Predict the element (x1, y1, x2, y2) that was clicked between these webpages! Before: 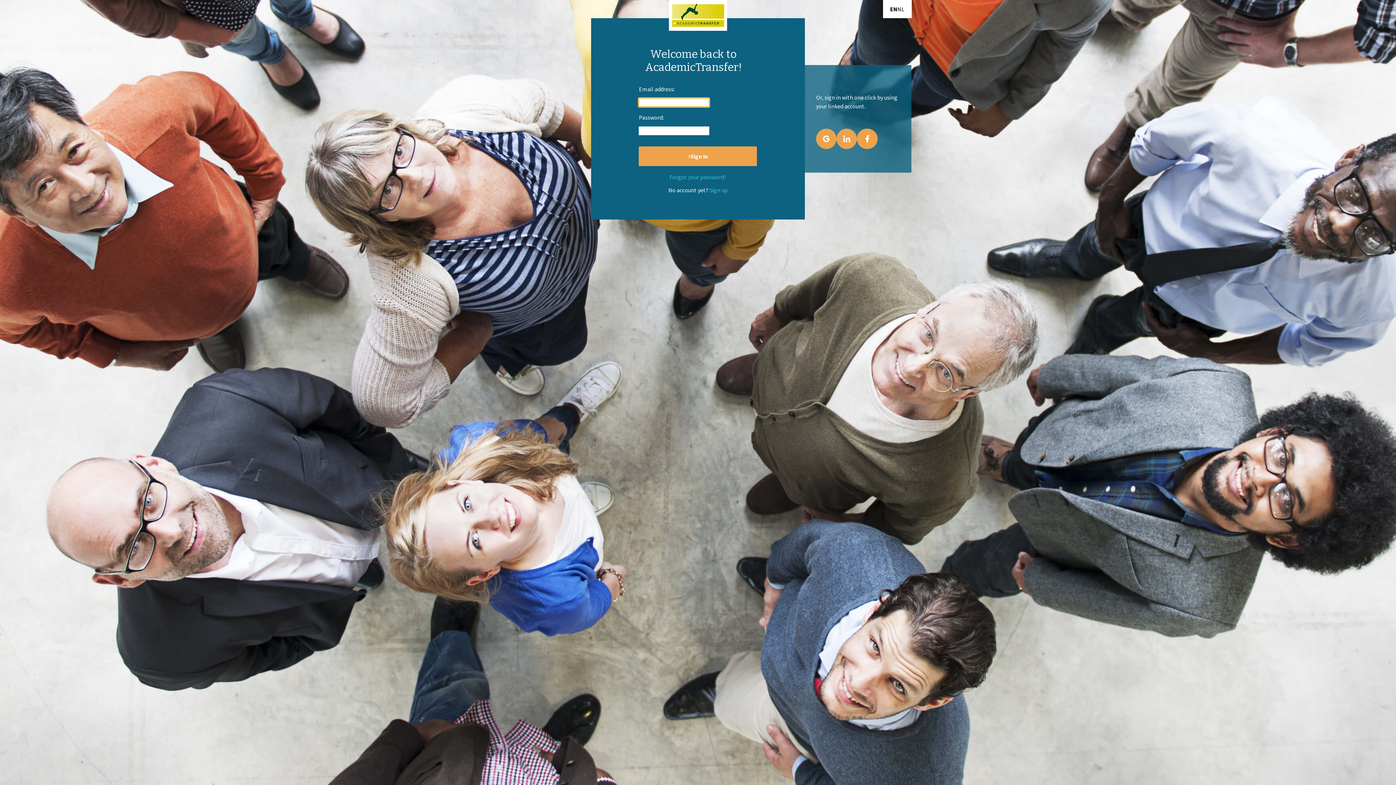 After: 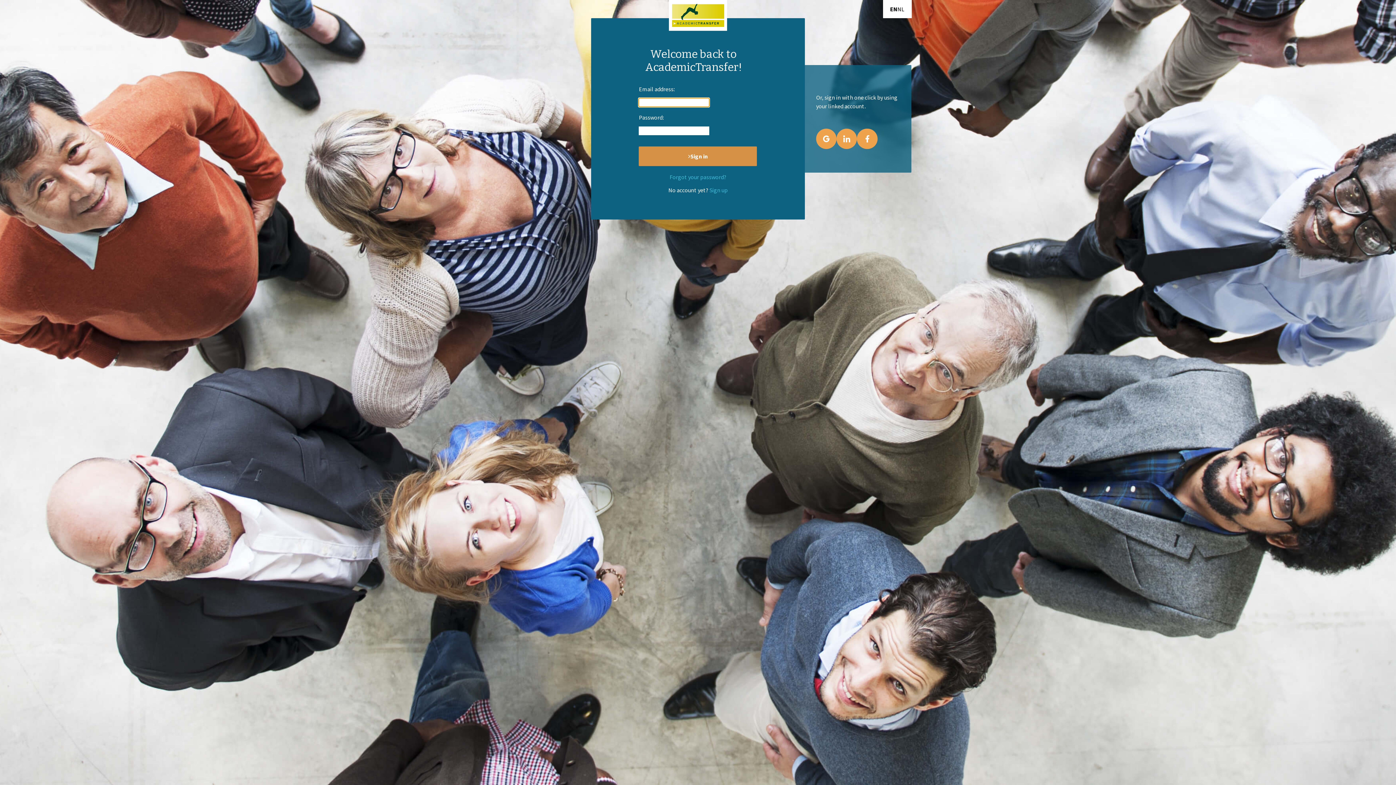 Action: bbox: (639, 146, 757, 166) label: Sign in